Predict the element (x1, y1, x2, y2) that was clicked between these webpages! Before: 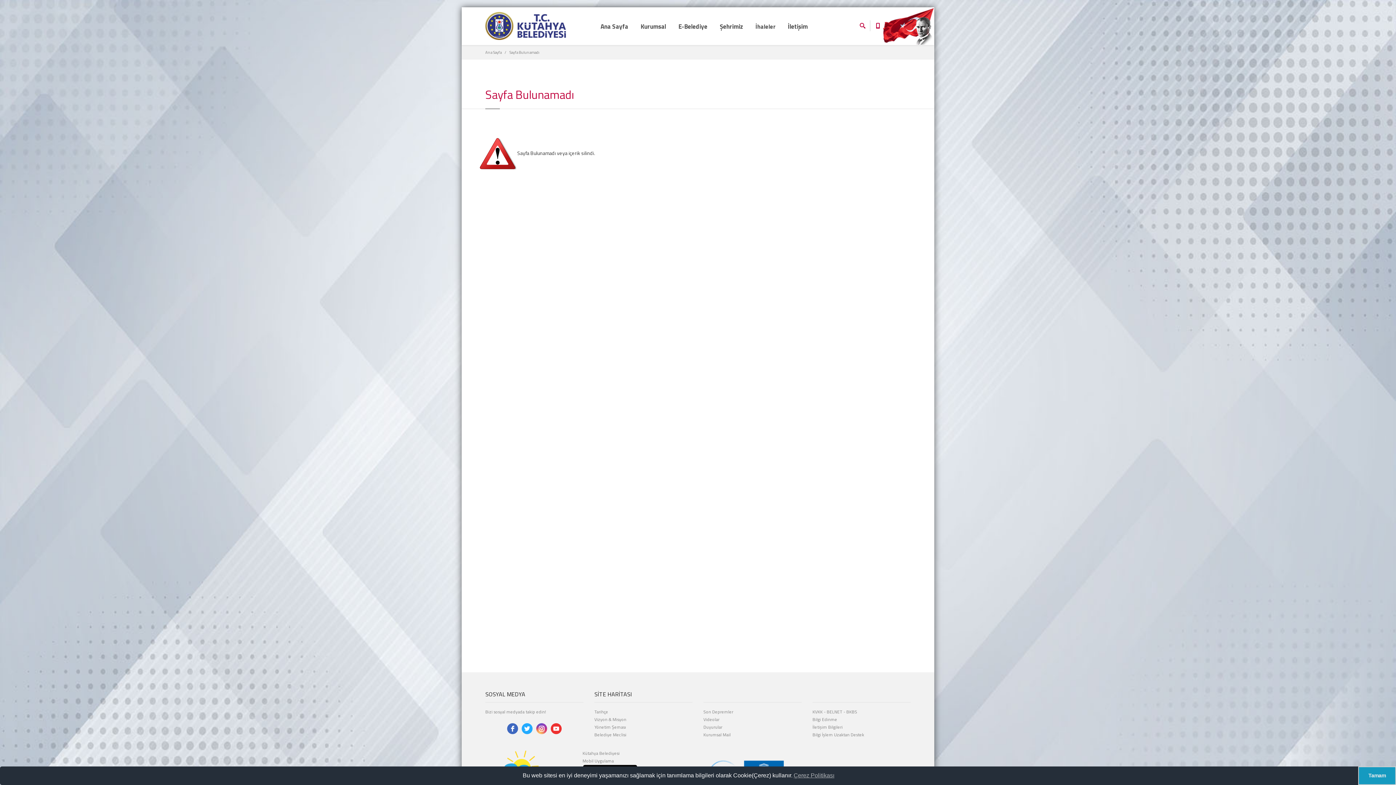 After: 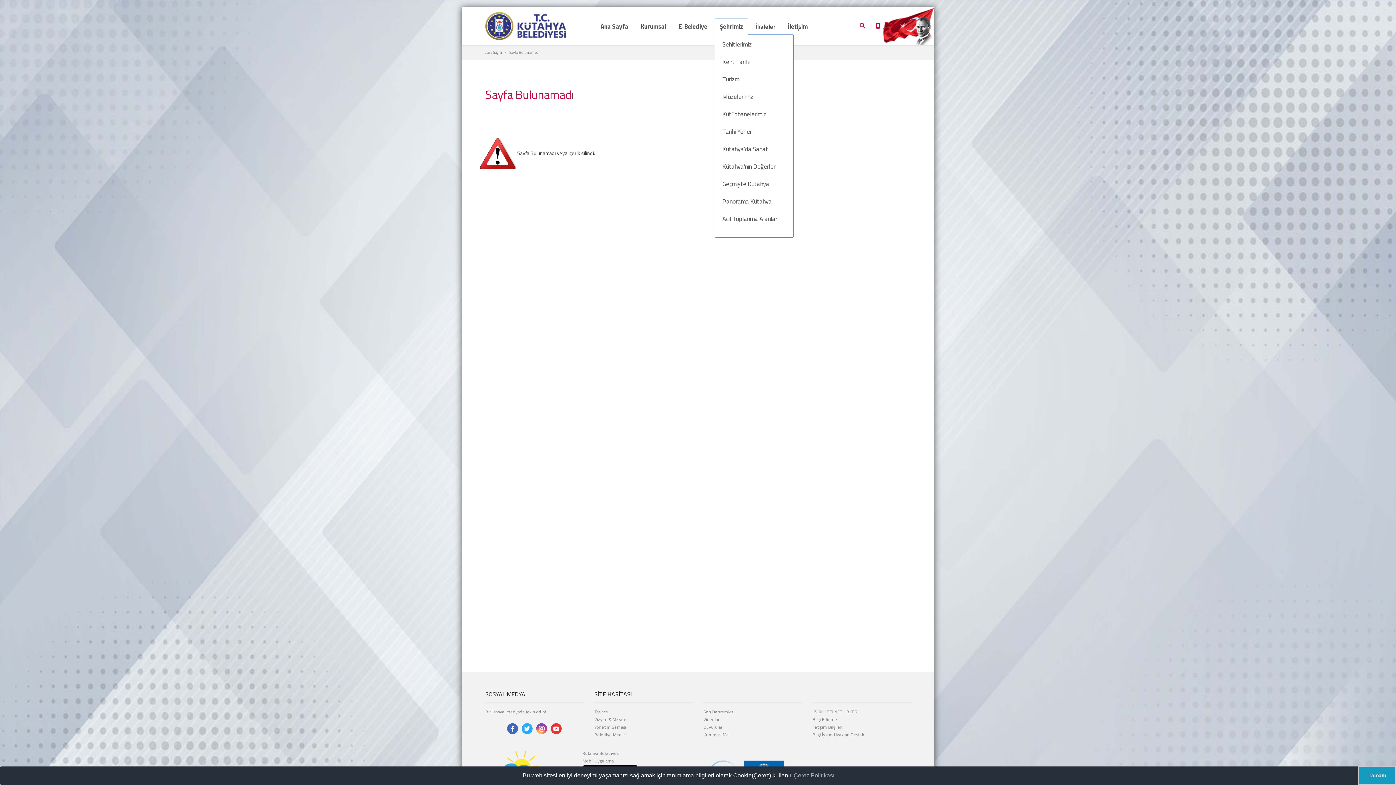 Action: label: Şehrimiz bbox: (714, 18, 748, 34)